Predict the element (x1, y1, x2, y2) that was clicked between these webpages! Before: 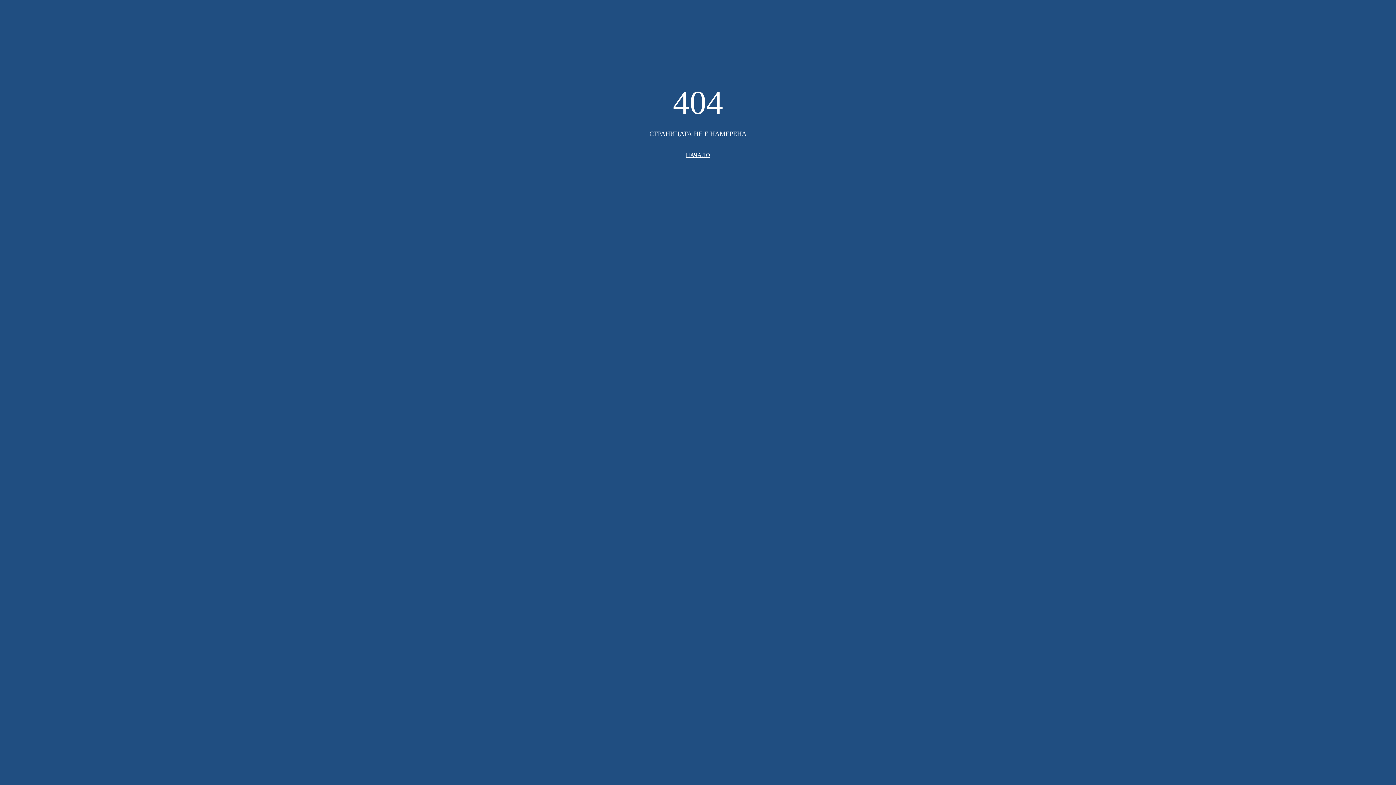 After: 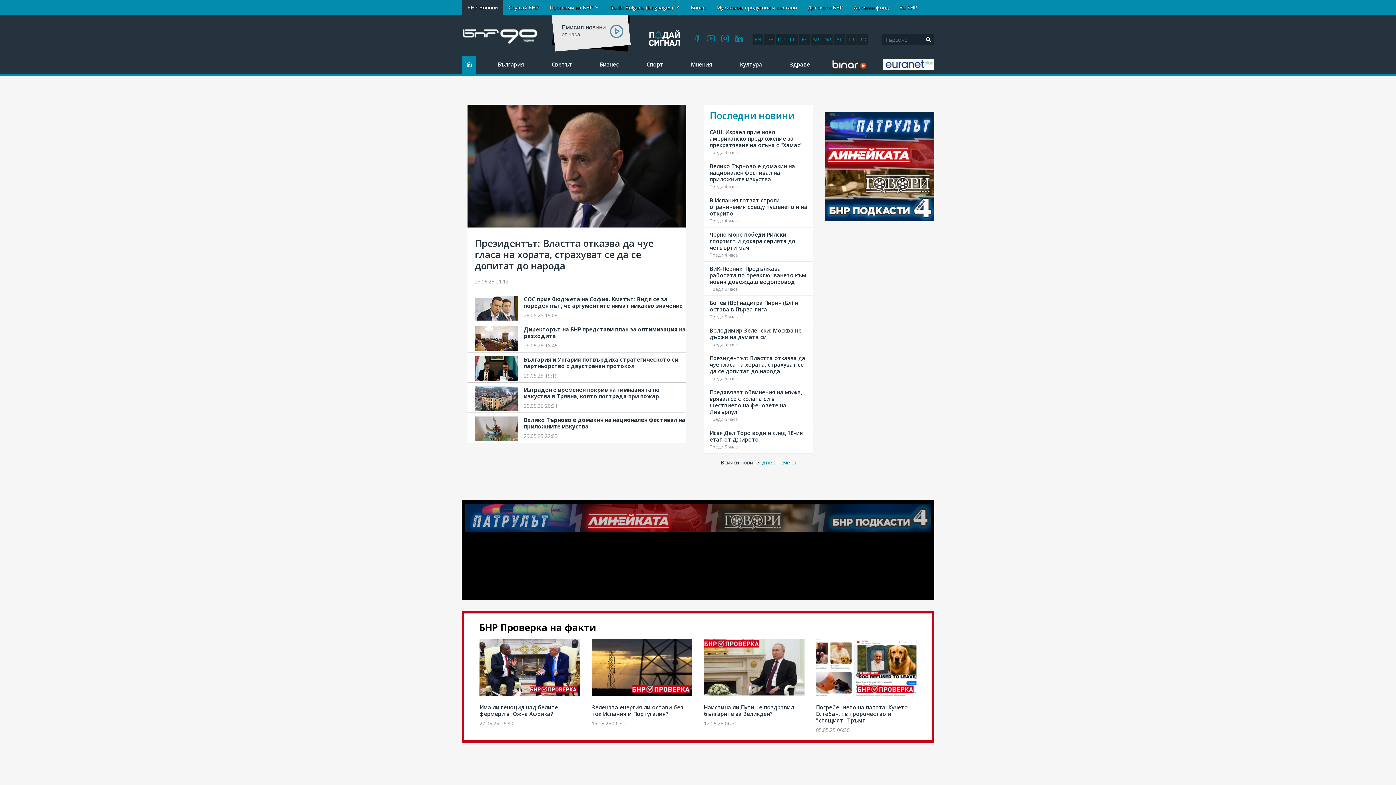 Action: label: НАЧАЛО bbox: (686, 152, 710, 158)